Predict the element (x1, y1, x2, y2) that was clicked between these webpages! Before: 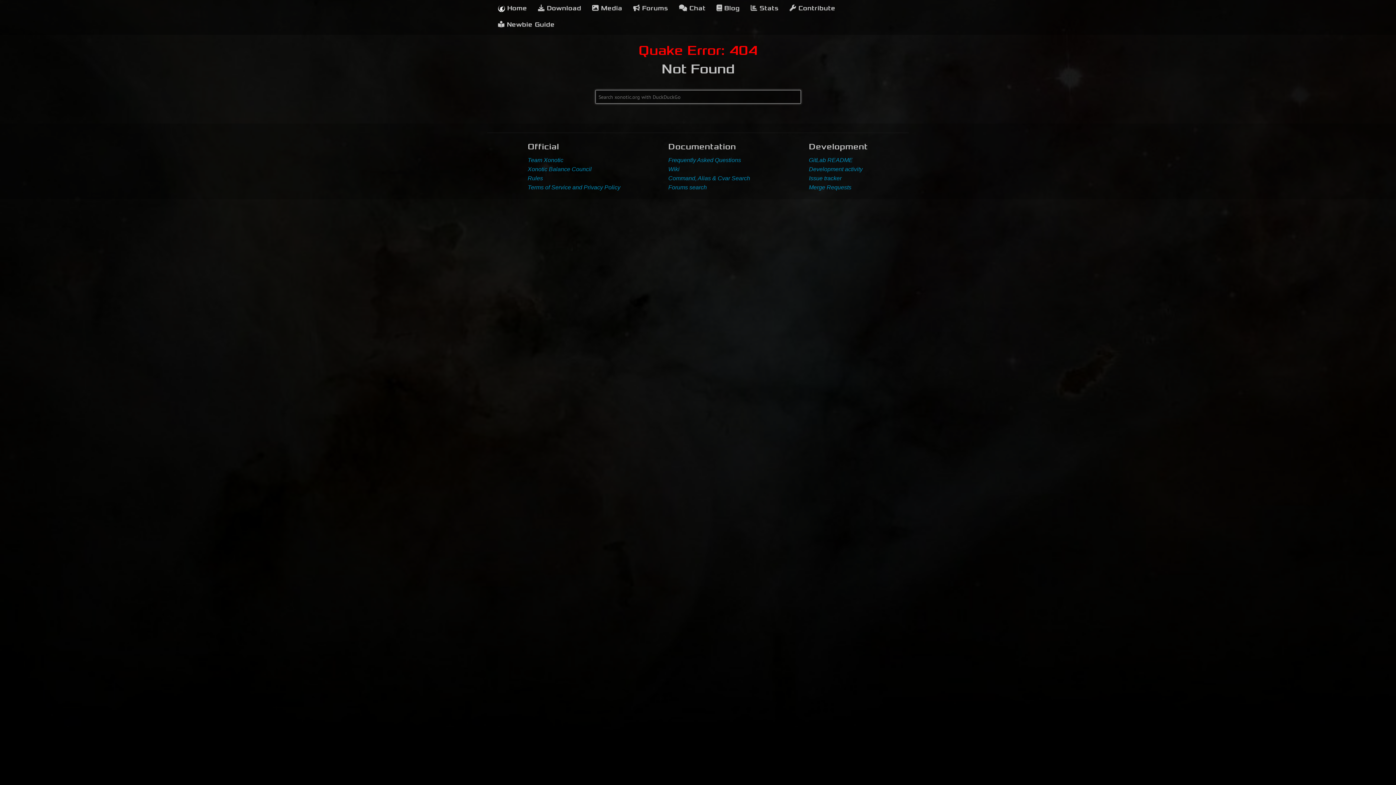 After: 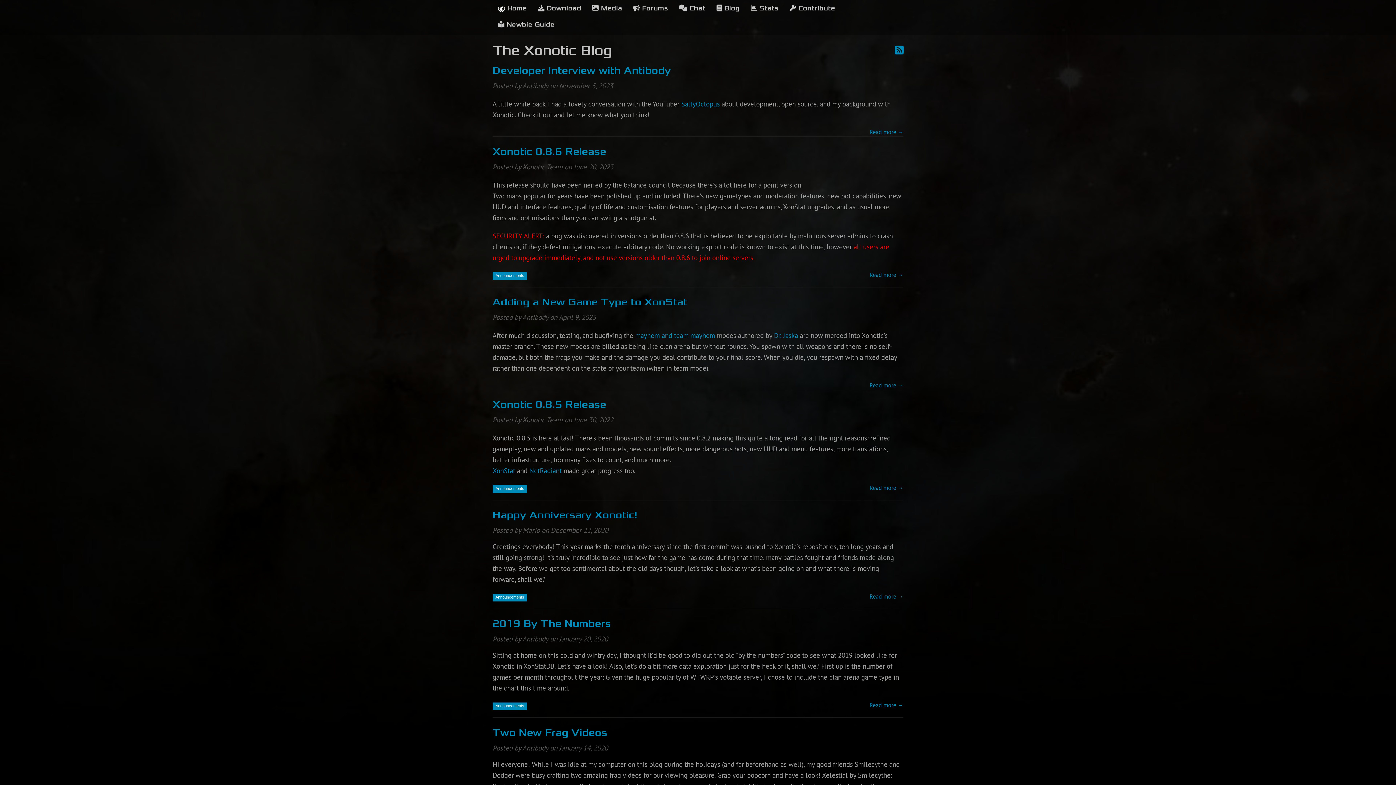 Action: label:  Blog bbox: (711, 0, 745, 16)